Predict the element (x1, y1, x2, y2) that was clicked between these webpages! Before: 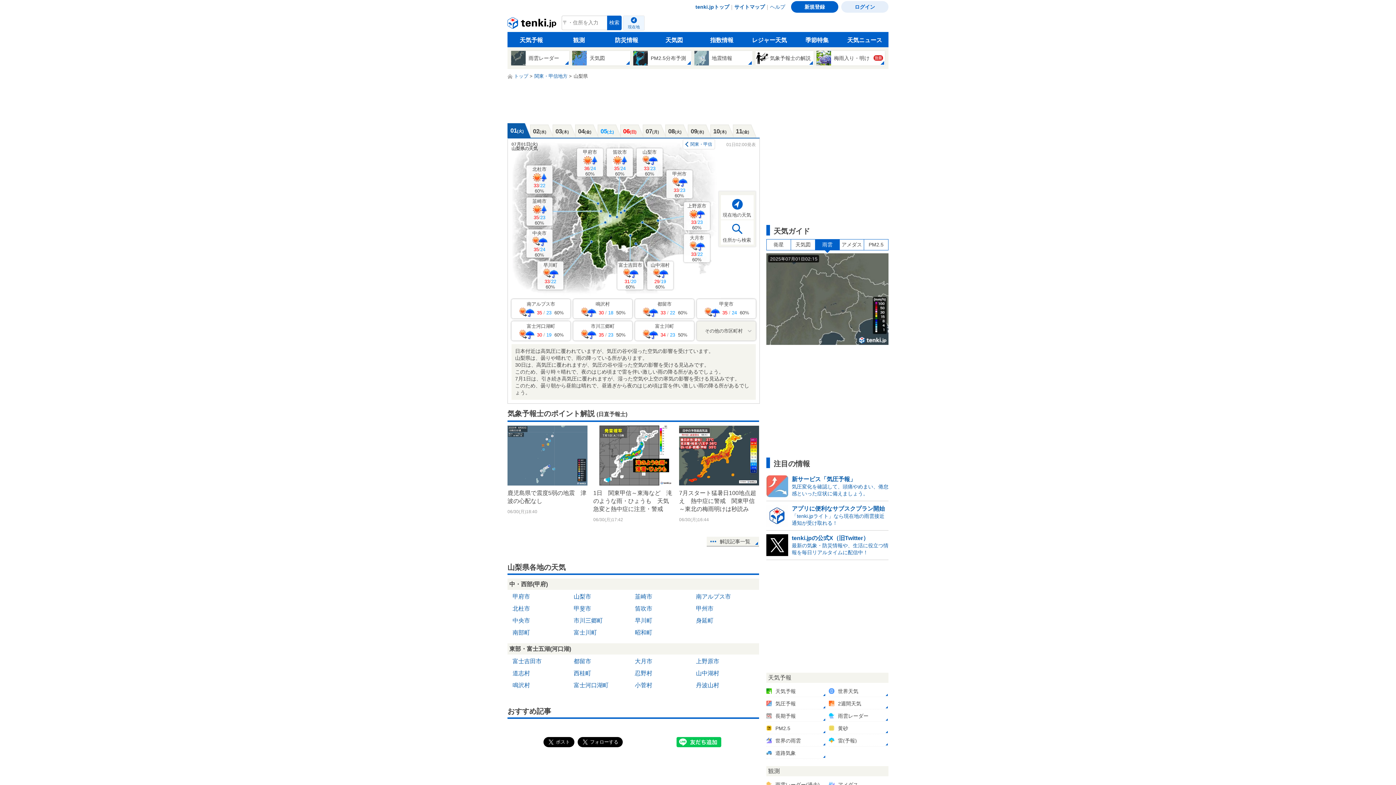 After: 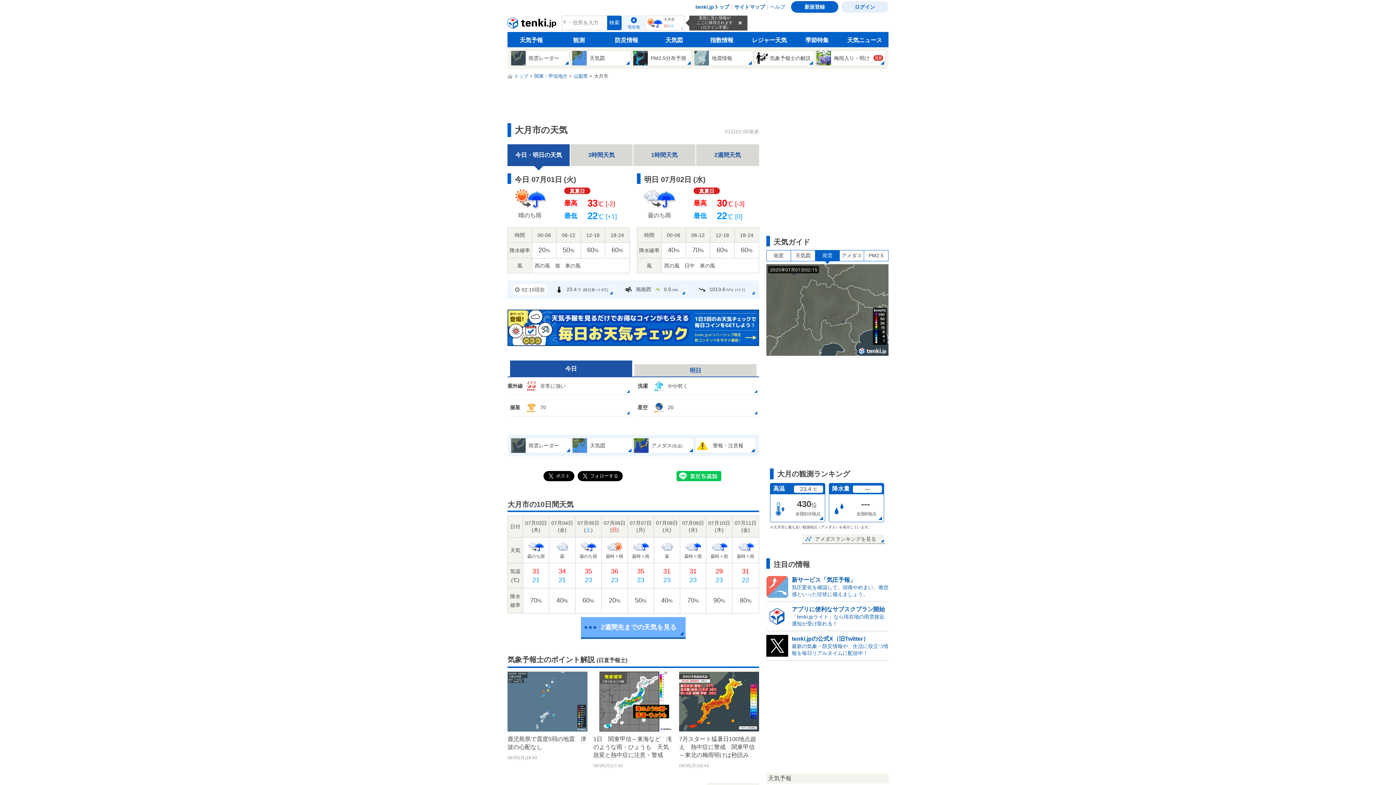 Action: bbox: (633, 656, 654, 666) label: 大月市